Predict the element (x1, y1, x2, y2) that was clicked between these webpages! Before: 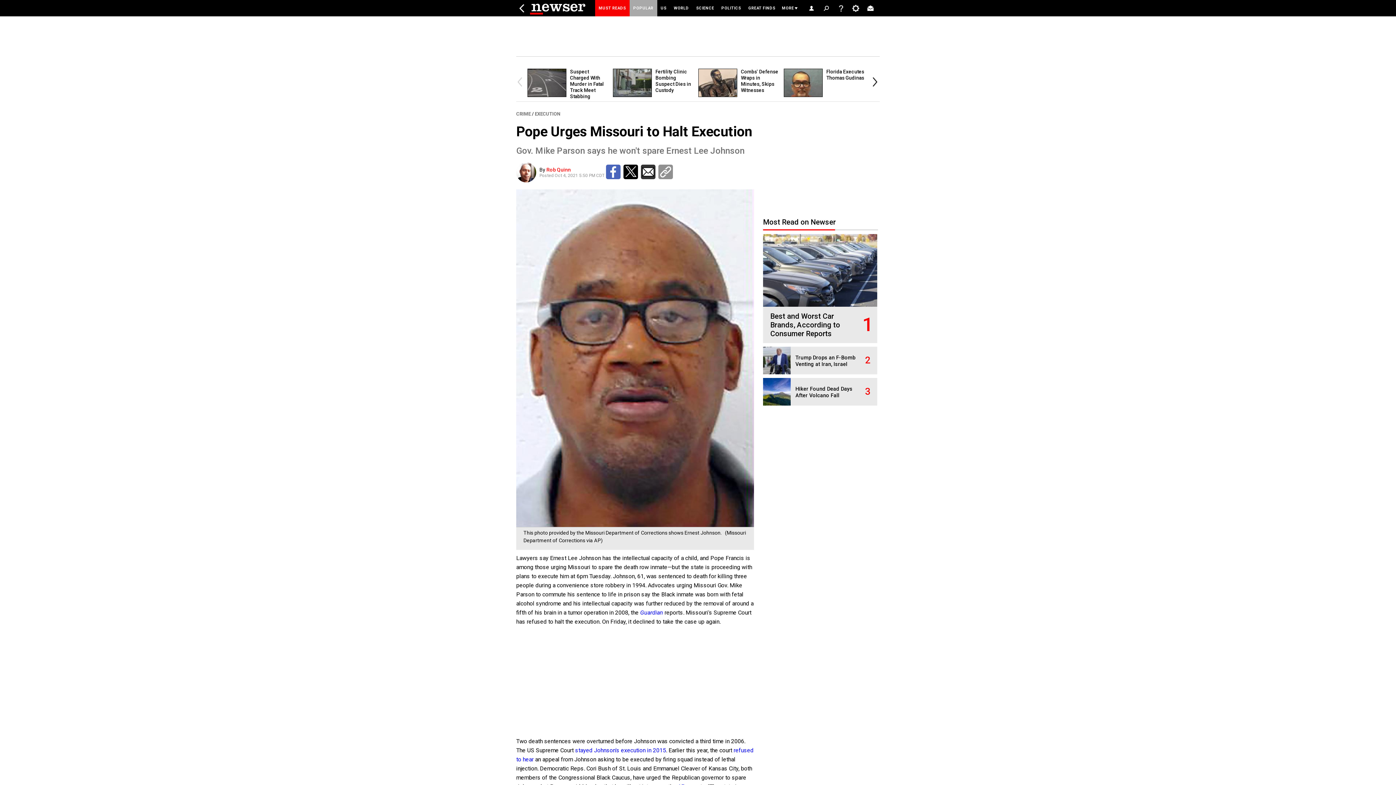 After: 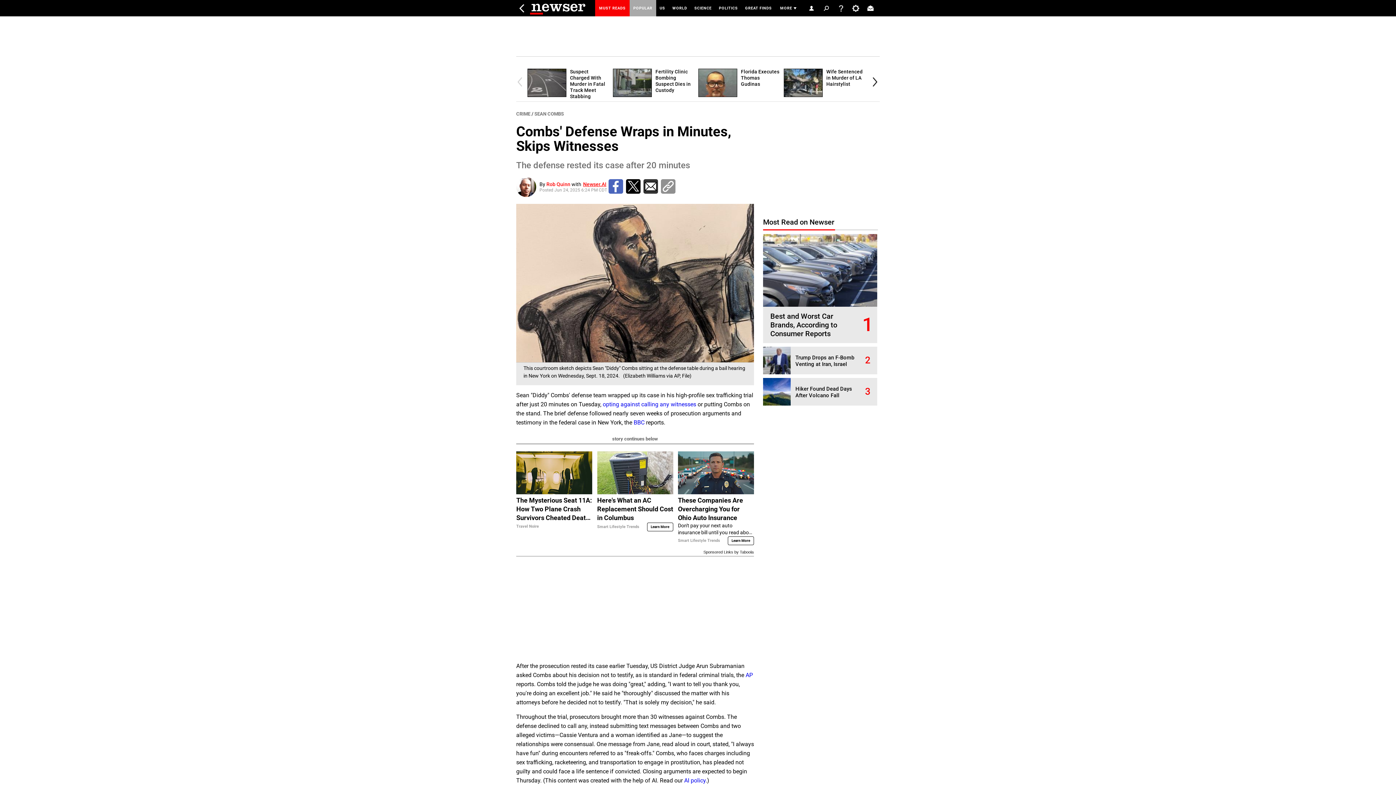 Action: bbox: (698, 92, 741, 98)